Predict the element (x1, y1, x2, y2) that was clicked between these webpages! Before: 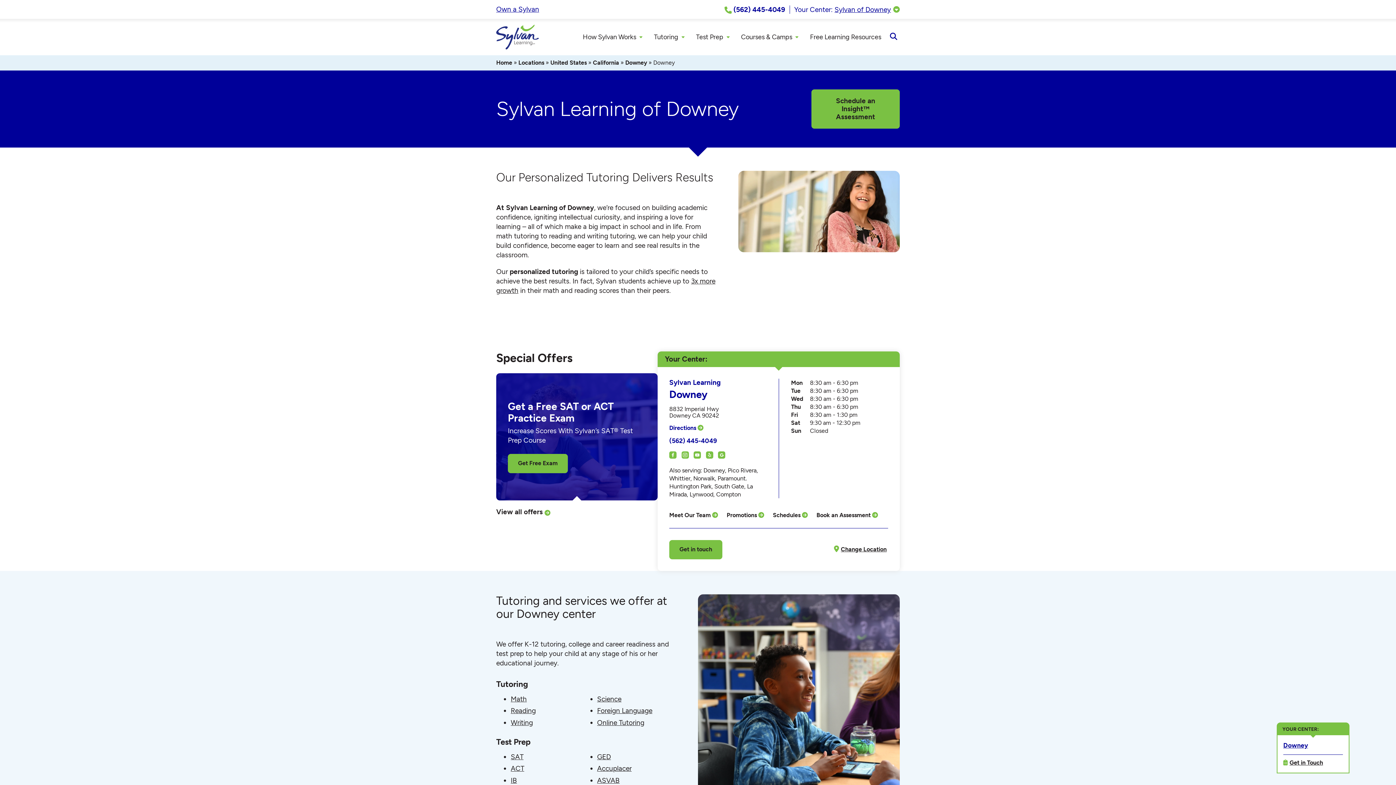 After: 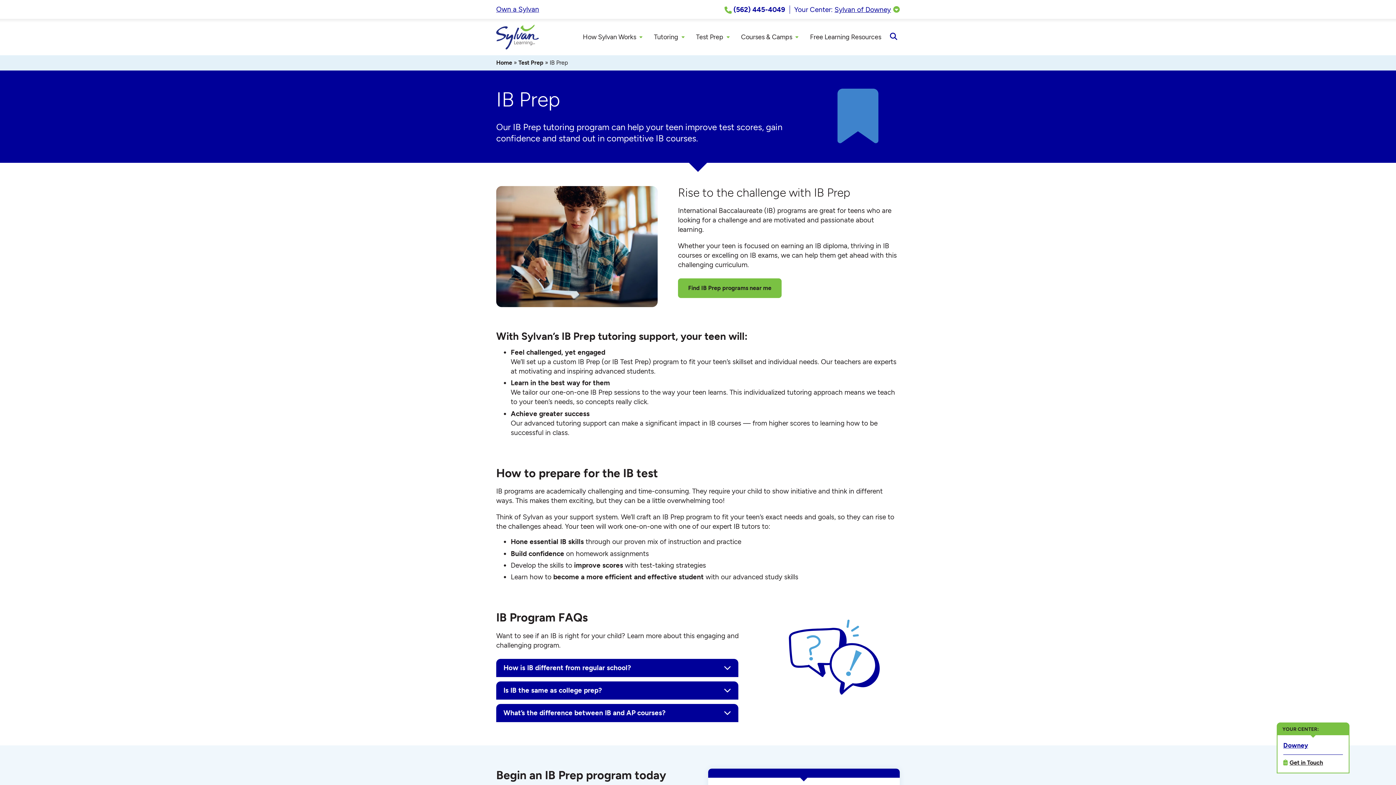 Action: label: IB bbox: (510, 776, 517, 784)